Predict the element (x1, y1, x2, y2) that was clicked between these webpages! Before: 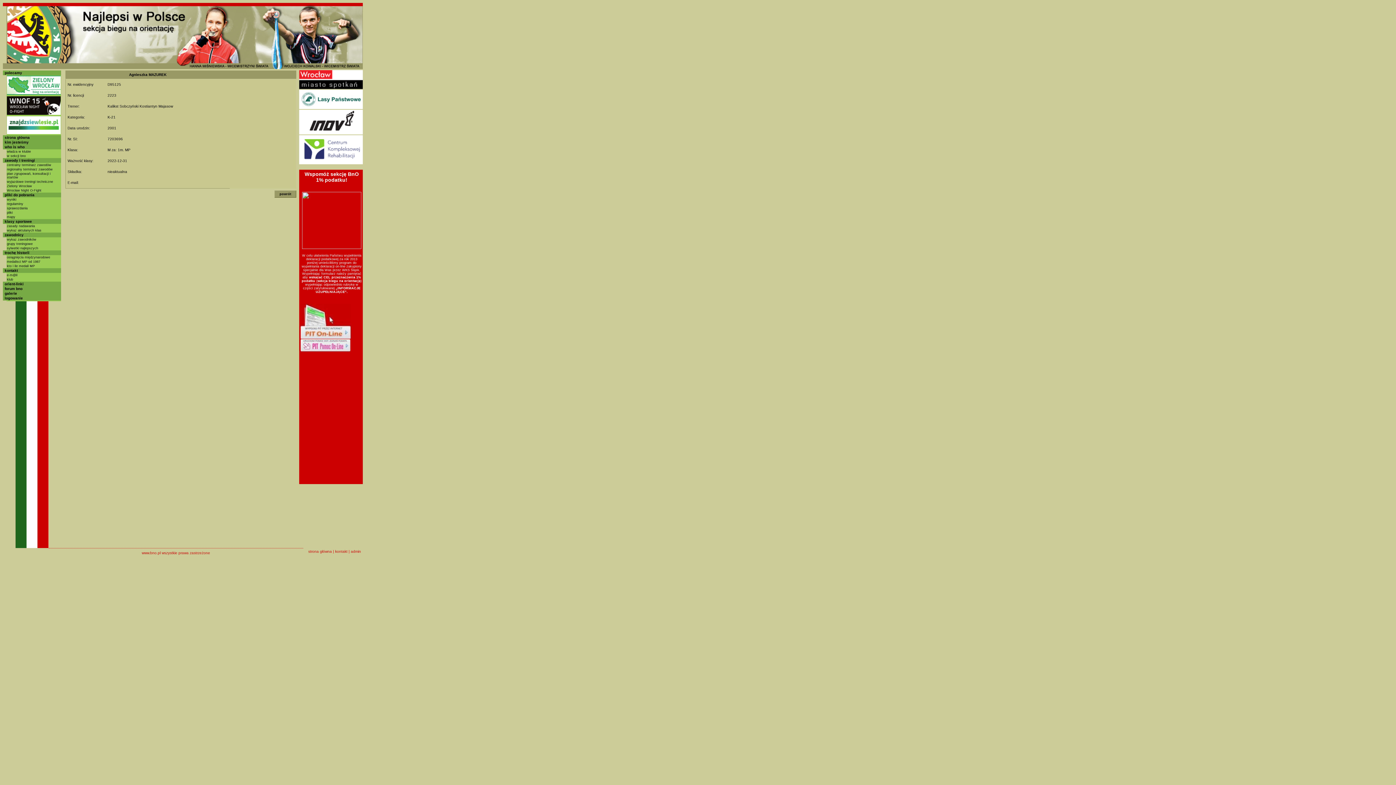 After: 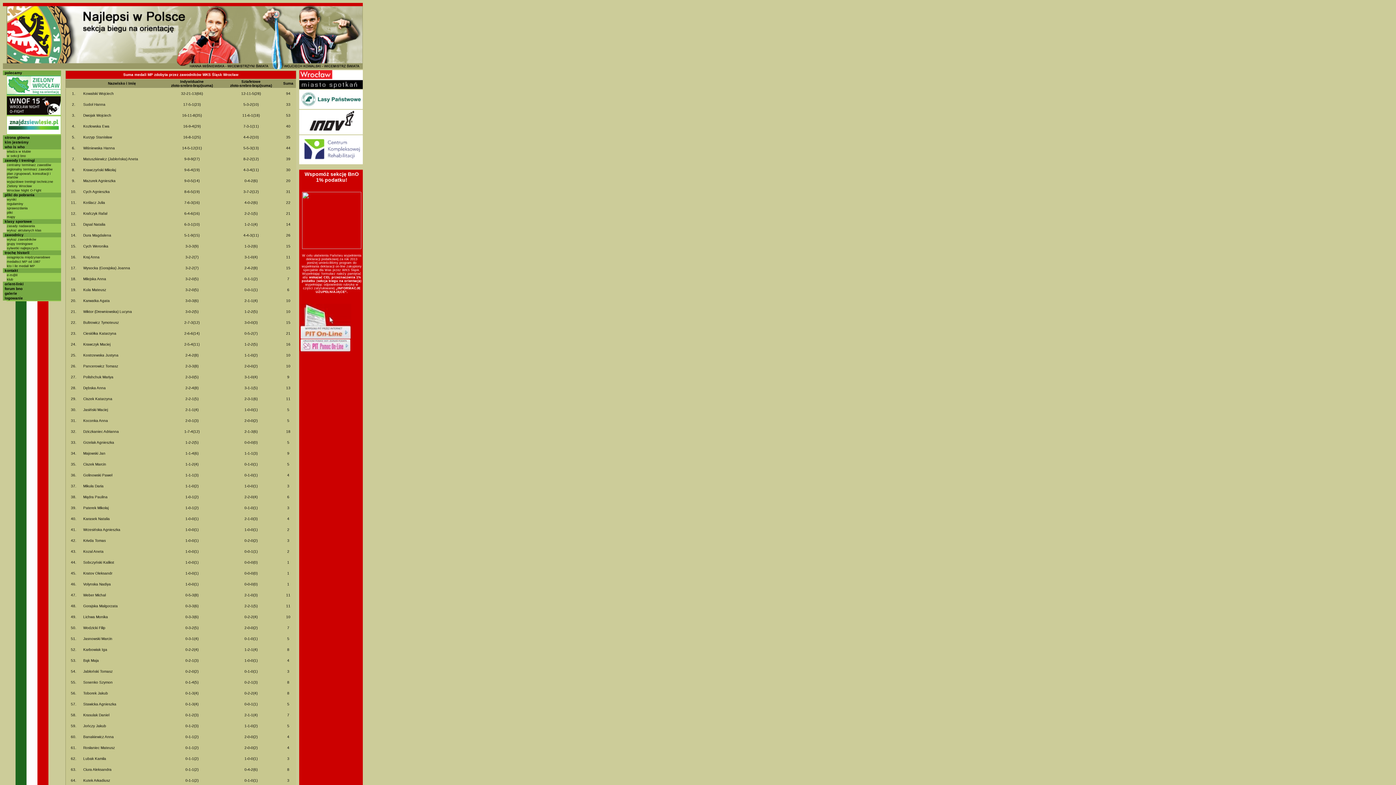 Action: bbox: (6, 264, 34, 268) label: kto i ile medali MP